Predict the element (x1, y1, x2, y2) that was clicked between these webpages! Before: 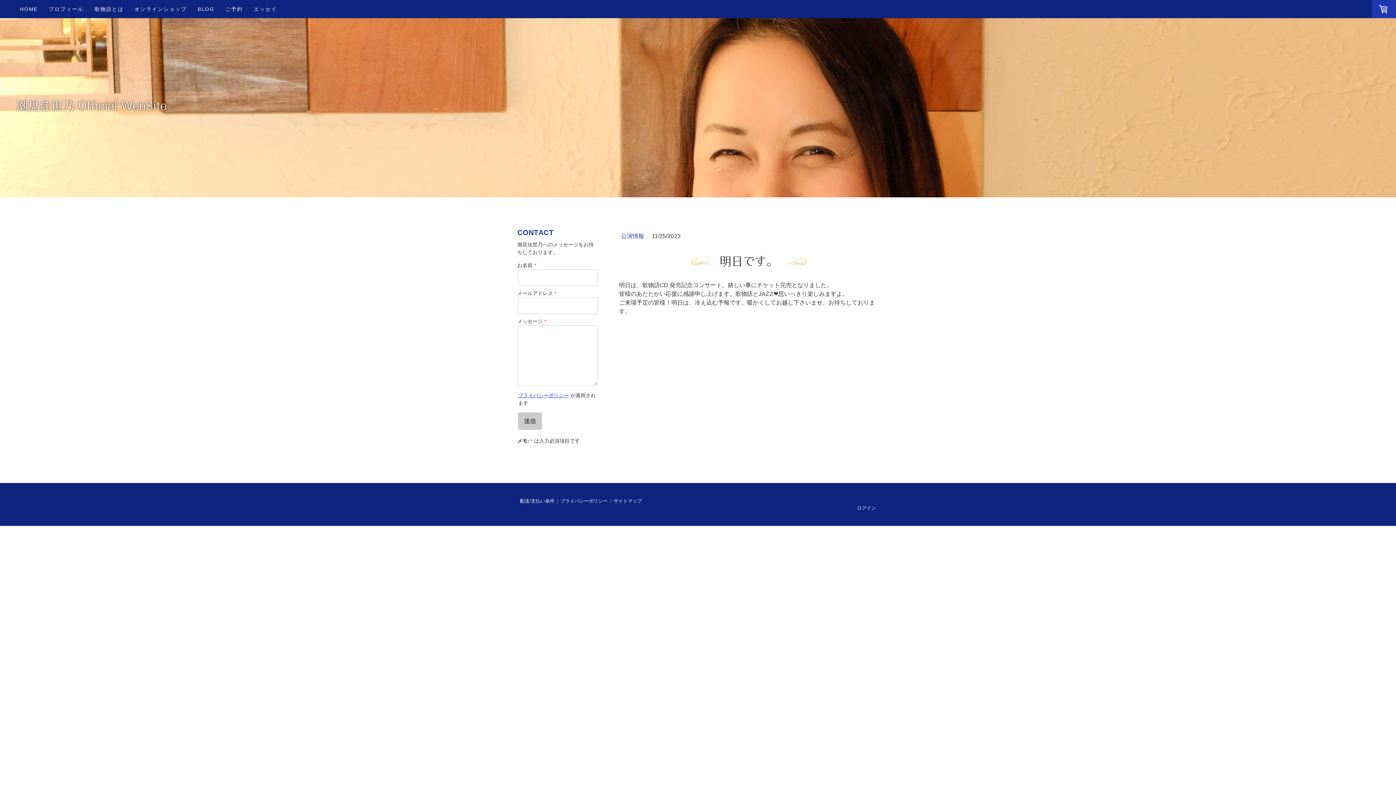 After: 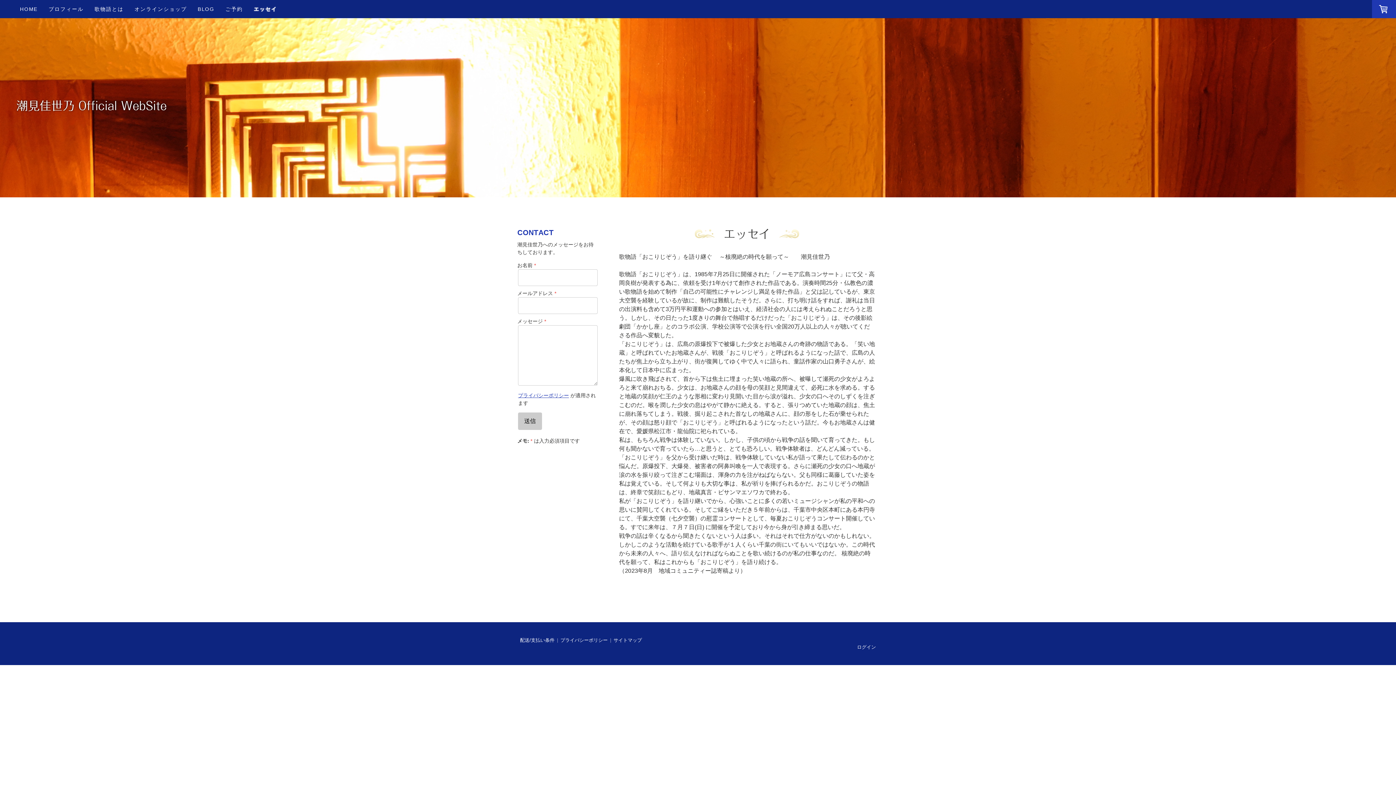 Action: bbox: (248, 0, 282, 17) label: エッセイ